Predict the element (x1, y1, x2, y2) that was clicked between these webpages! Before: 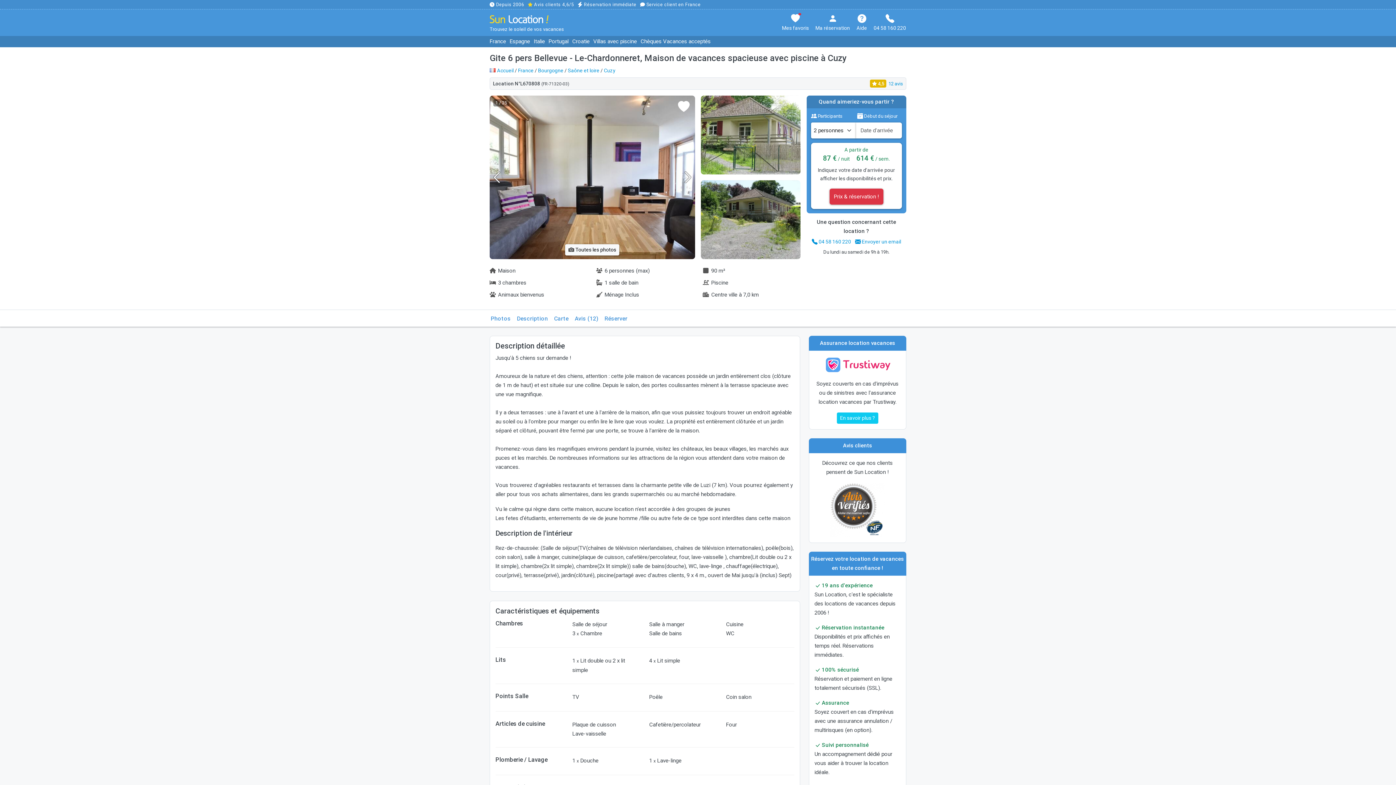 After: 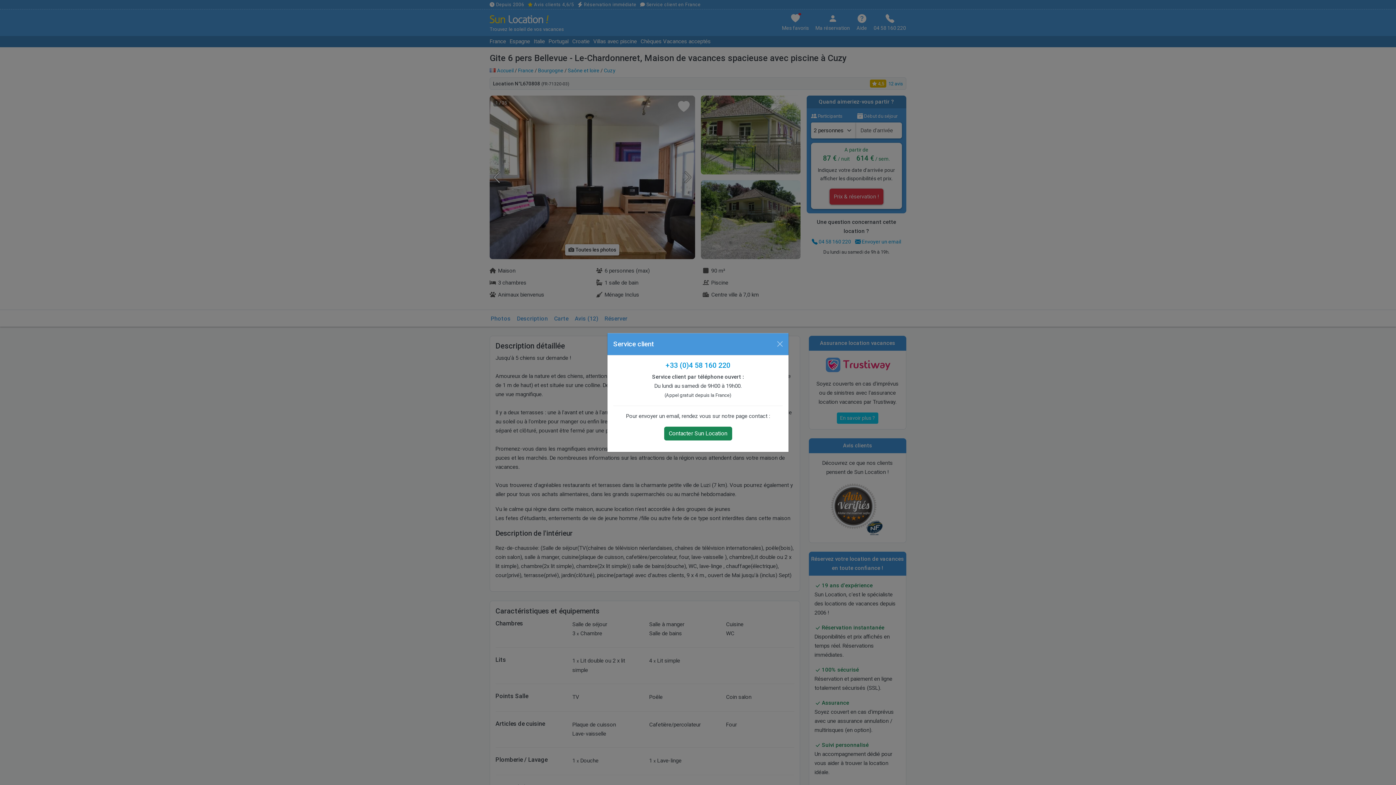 Action: bbox: (871, 13, 906, 32) label: 

04 58 160 220